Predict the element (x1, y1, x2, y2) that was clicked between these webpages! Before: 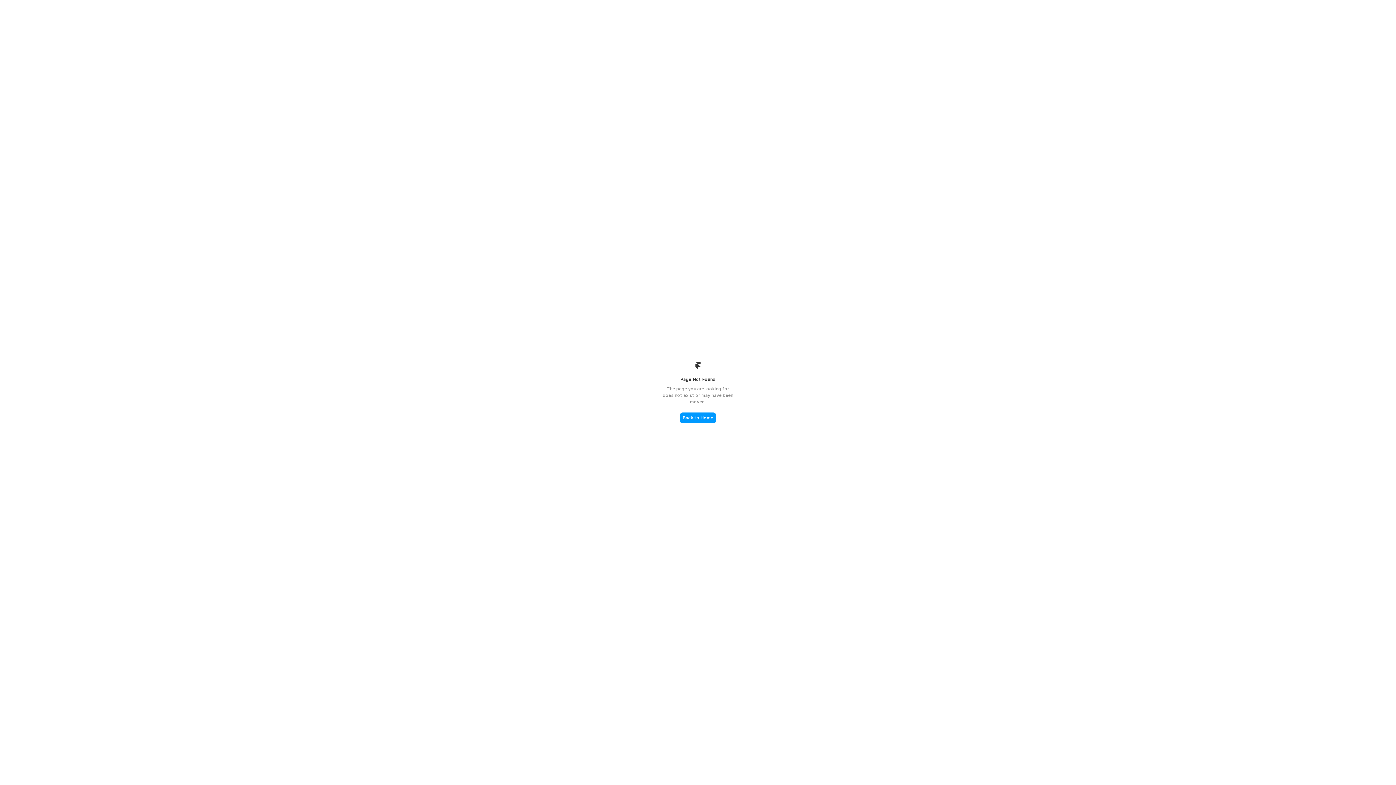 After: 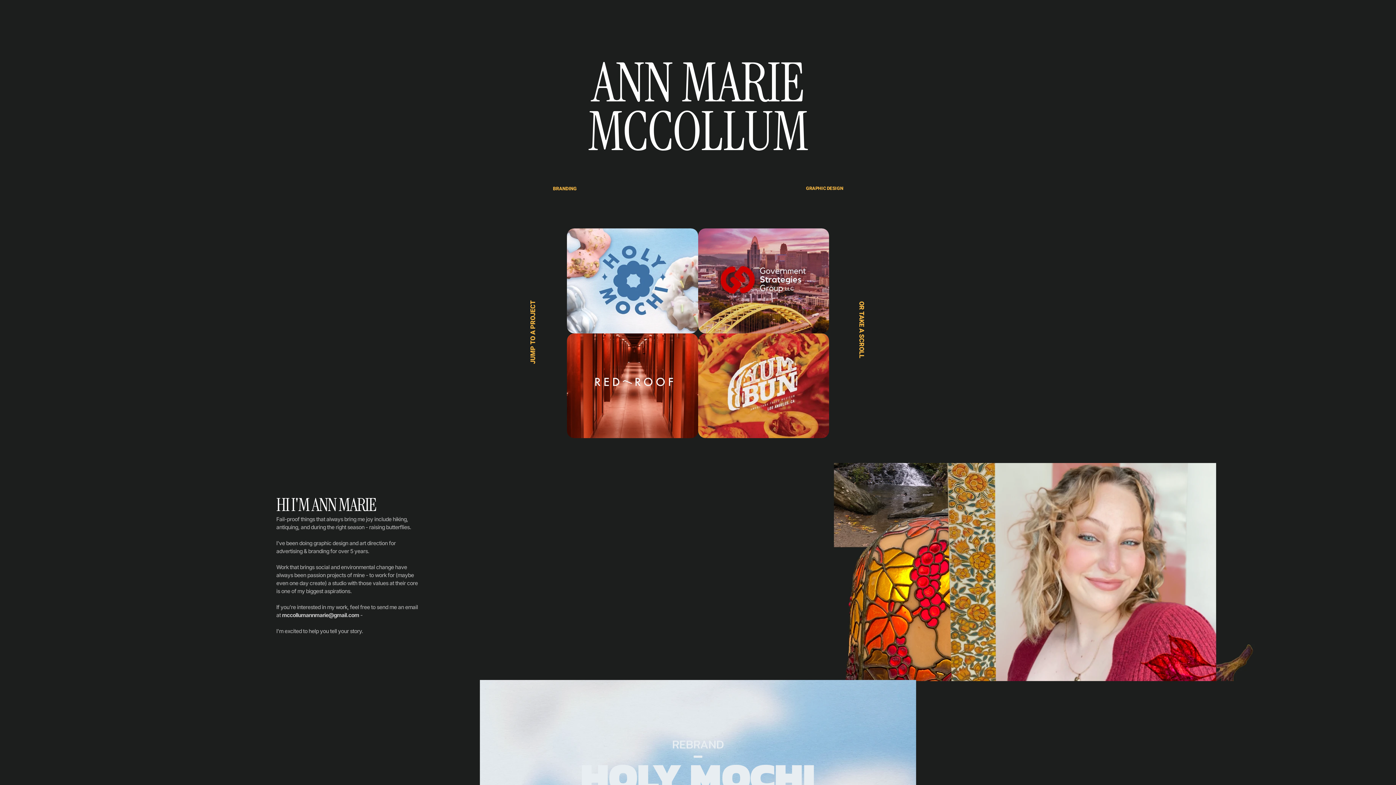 Action: bbox: (680, 412, 716, 423) label: Back to Home